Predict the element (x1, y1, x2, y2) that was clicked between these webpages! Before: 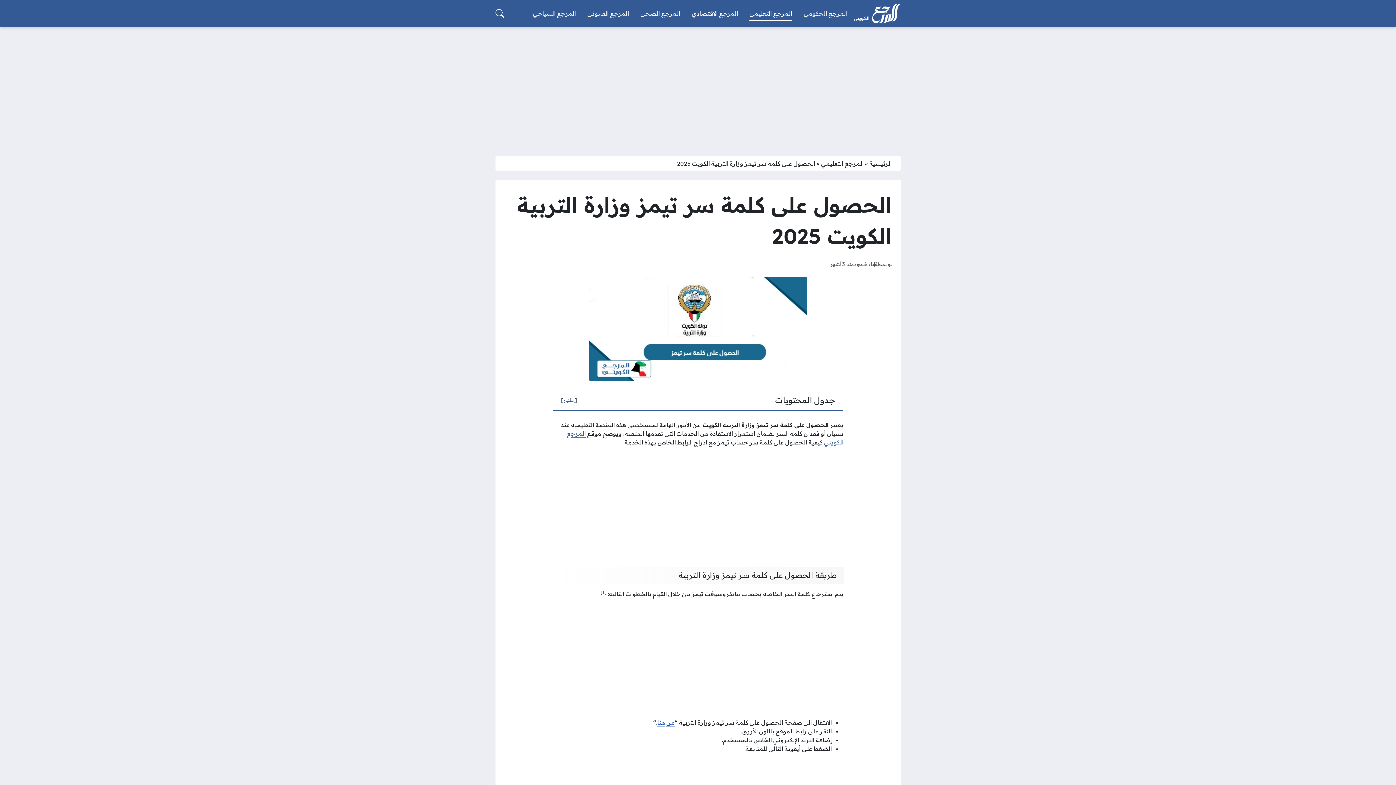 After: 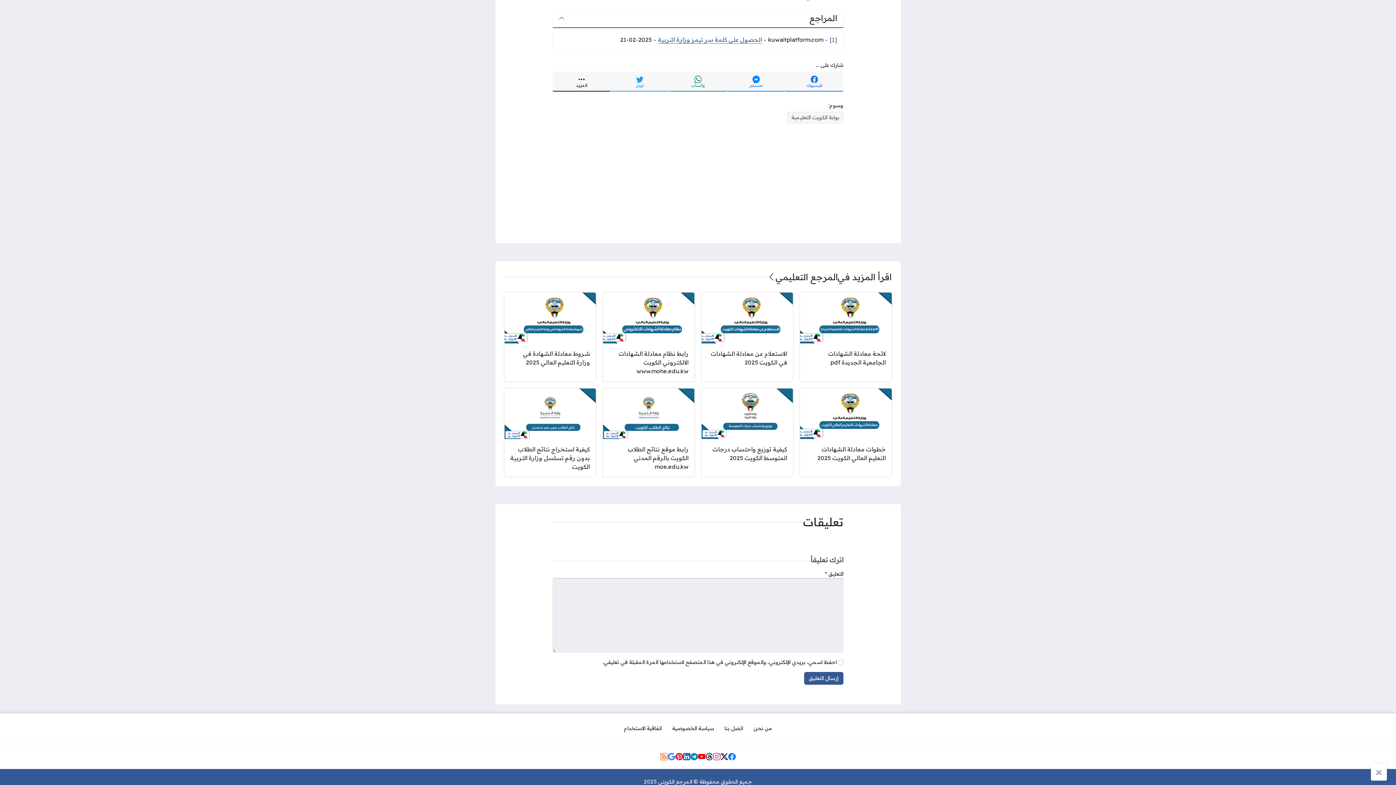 Action: label: [1] bbox: (600, 590, 606, 597)